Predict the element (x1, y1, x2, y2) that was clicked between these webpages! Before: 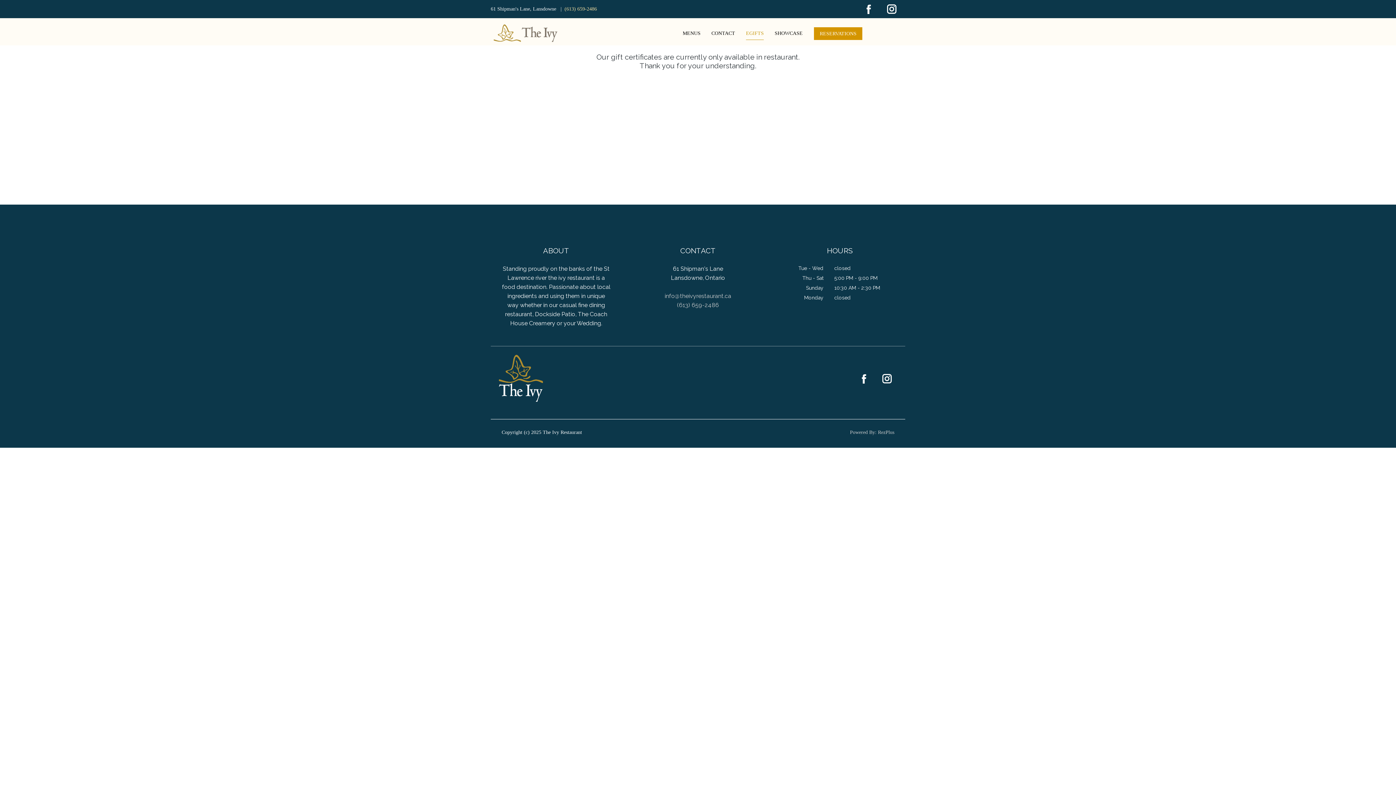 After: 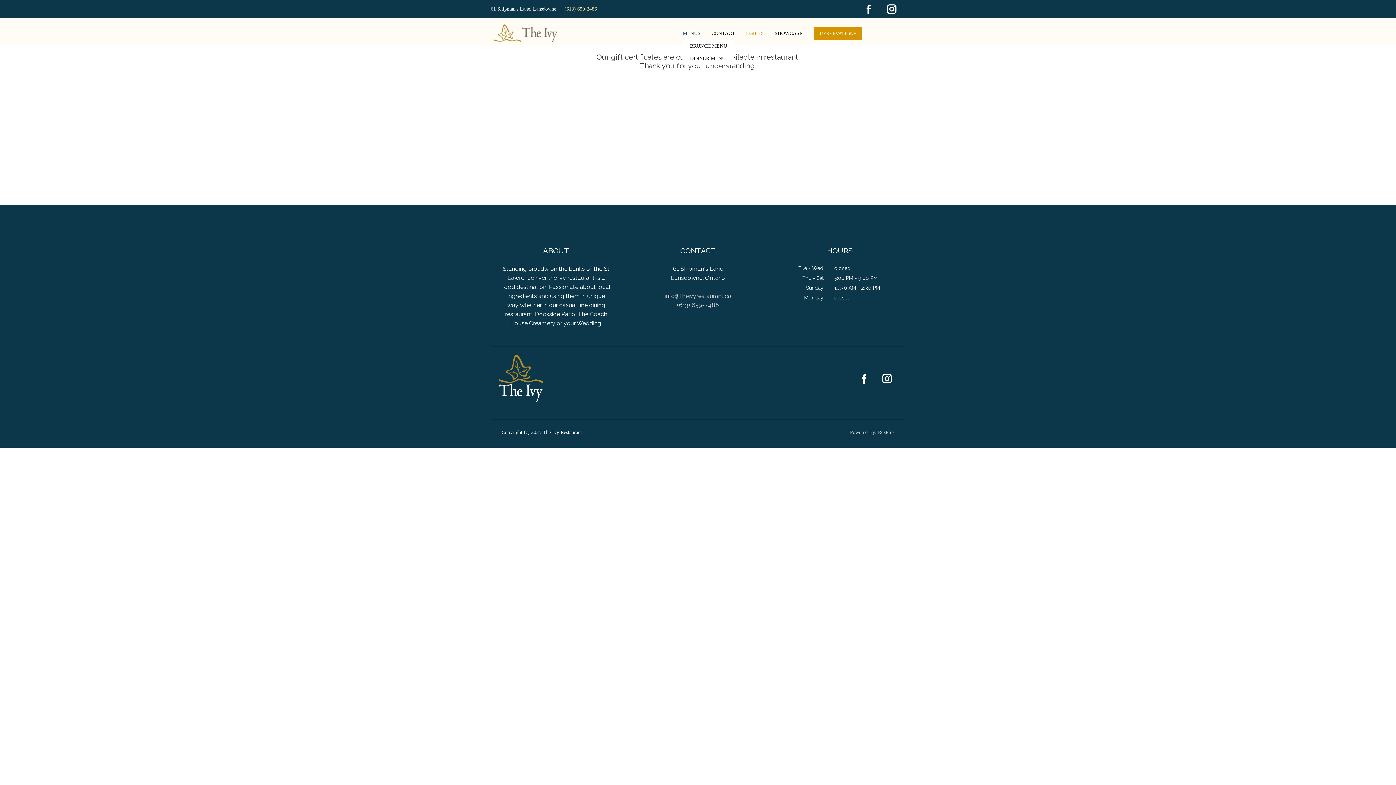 Action: bbox: (682, 27, 700, 40) label: MENUS